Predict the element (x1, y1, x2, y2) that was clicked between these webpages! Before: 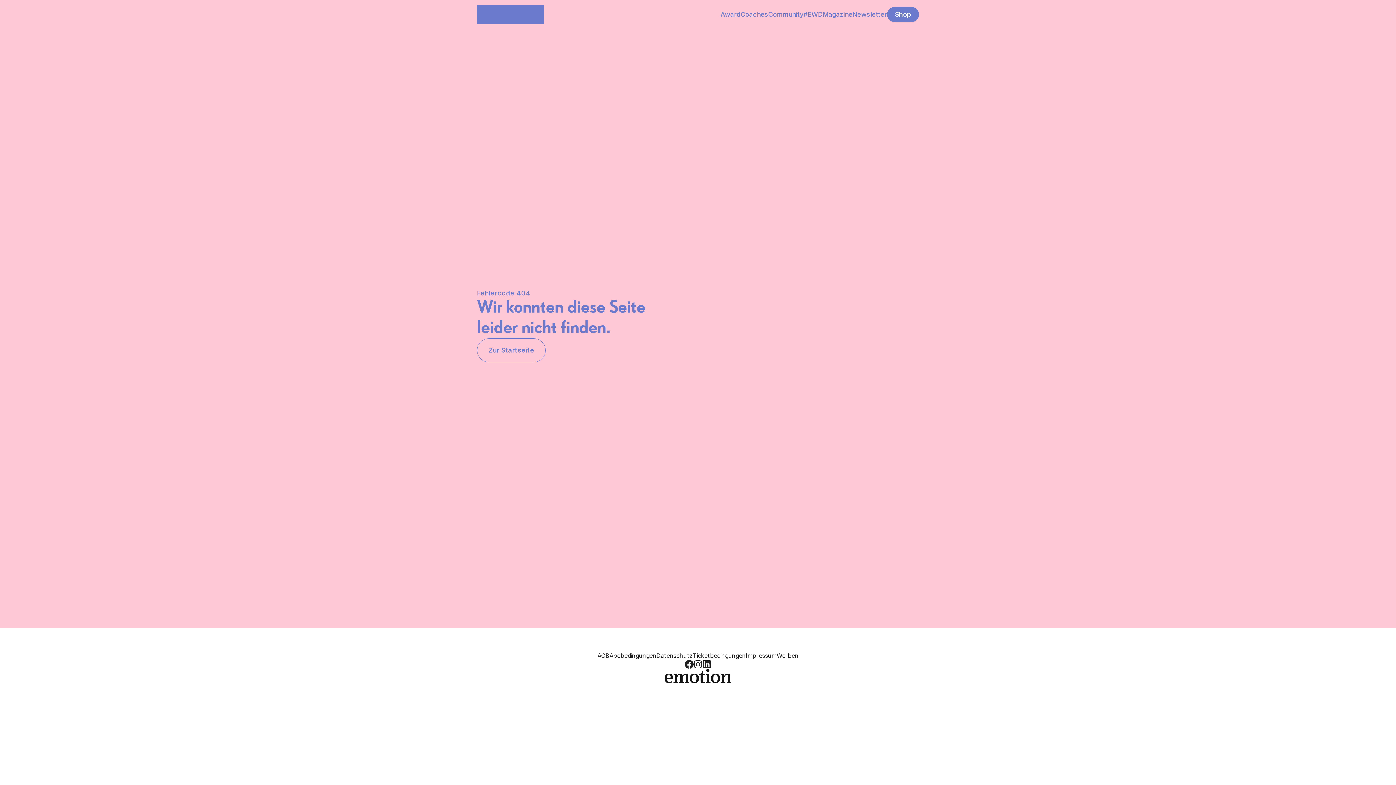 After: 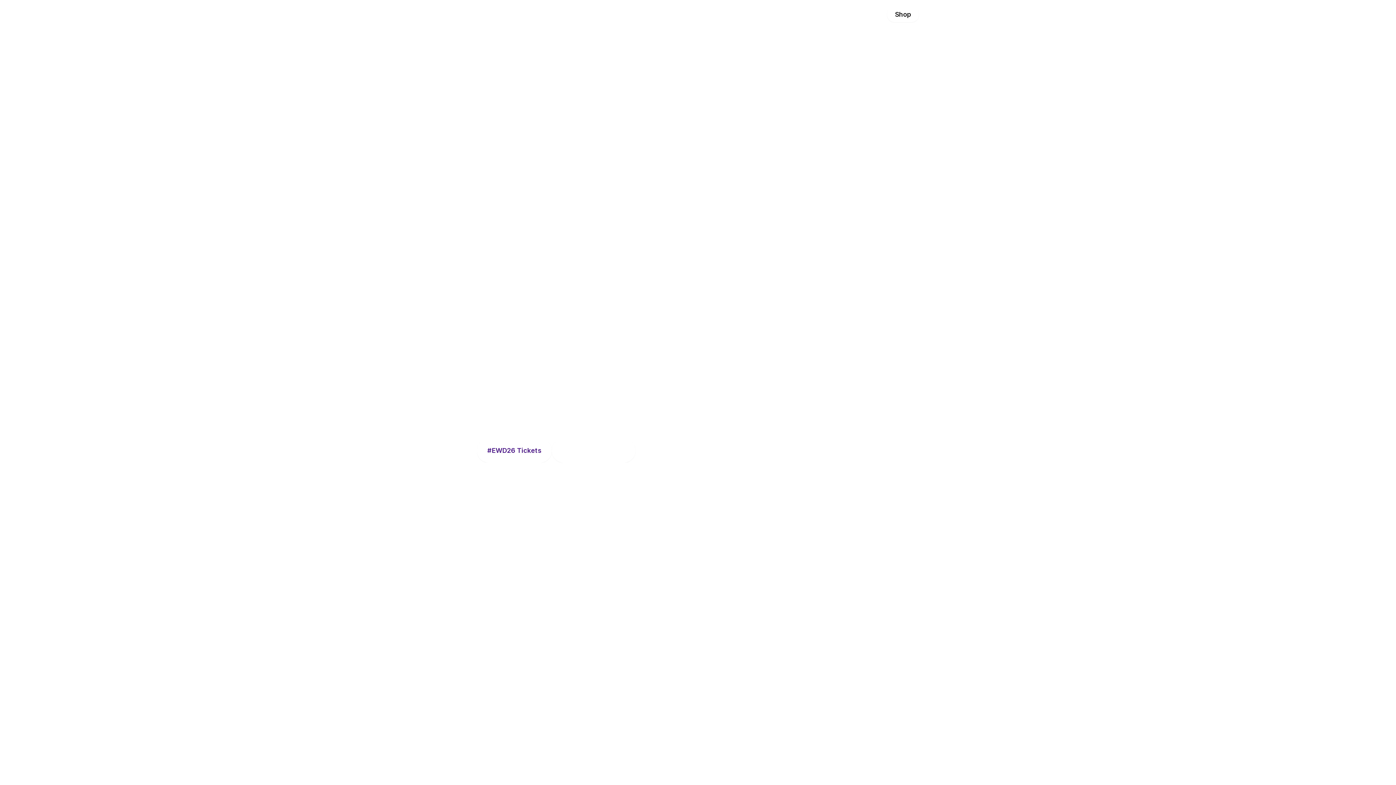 Action: label: #EWD bbox: (803, 8, 822, 21)